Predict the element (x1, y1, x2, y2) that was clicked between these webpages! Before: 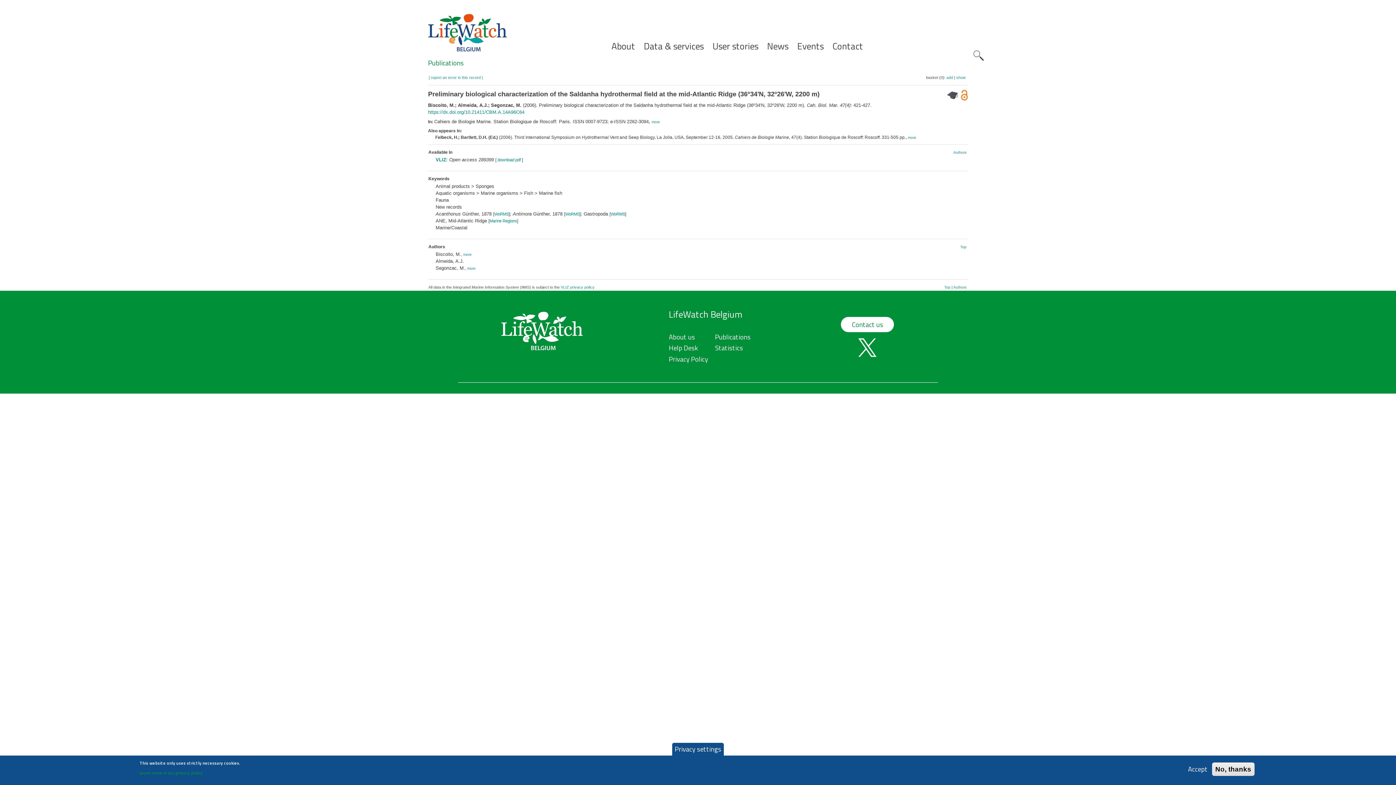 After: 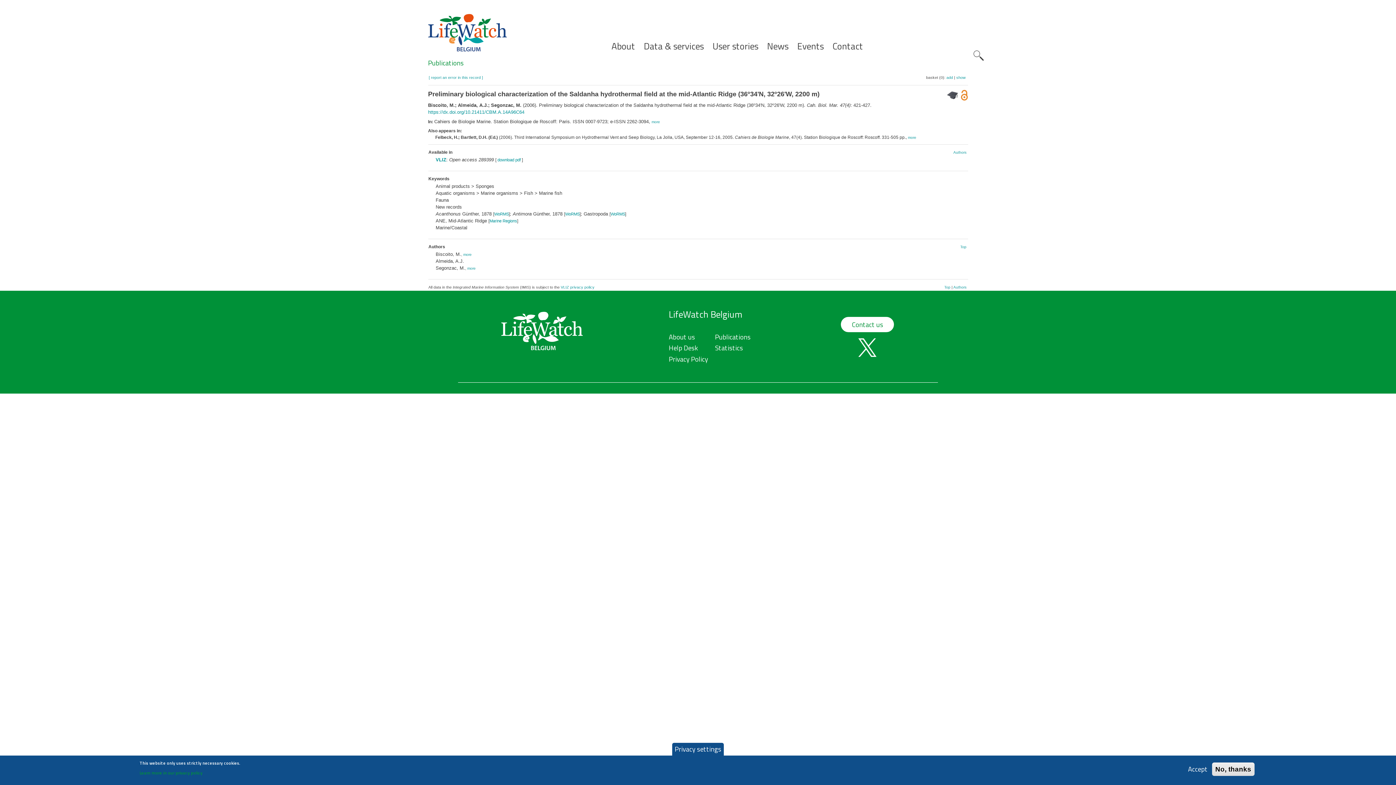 Action: bbox: (960, 92, 968, 97)